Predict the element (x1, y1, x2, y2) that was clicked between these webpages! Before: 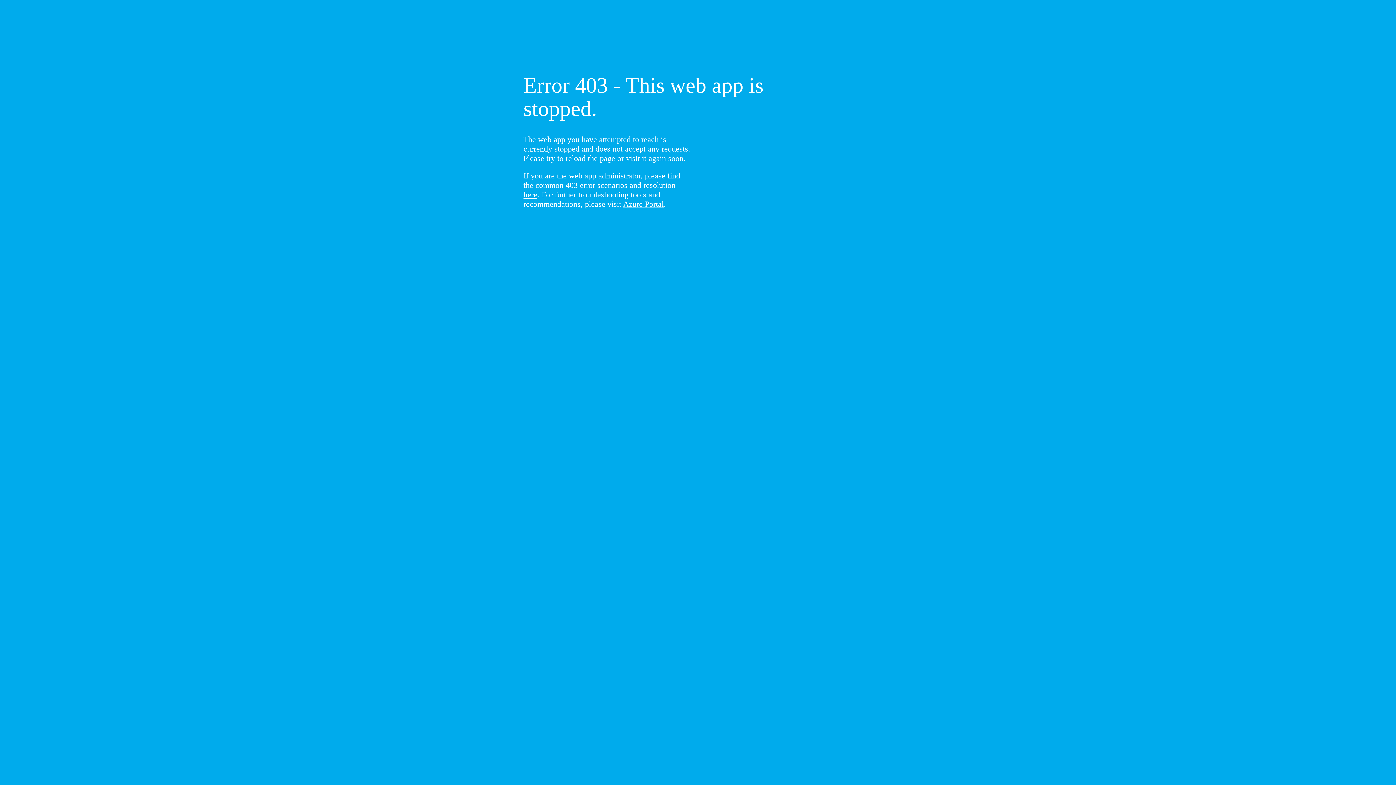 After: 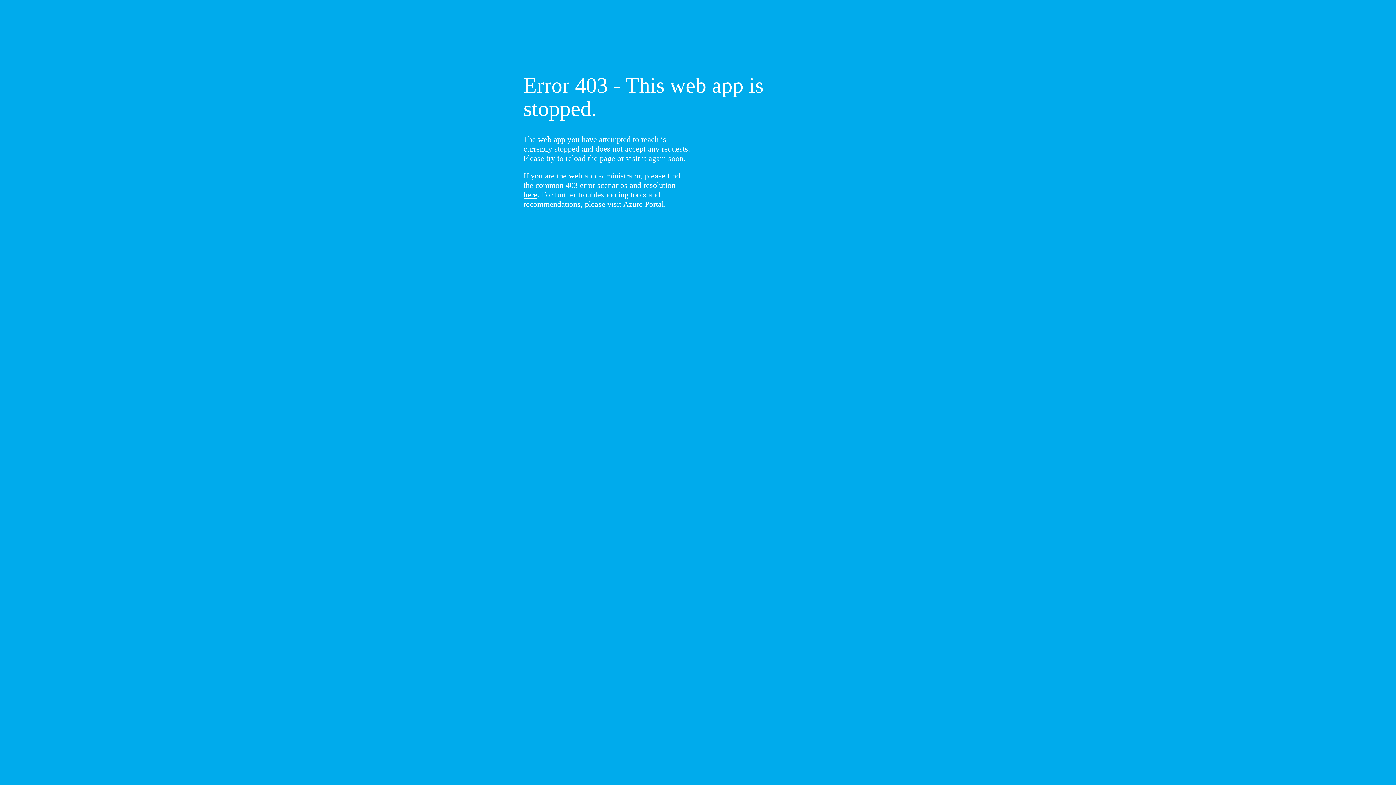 Action: label: here bbox: (523, 190, 537, 199)